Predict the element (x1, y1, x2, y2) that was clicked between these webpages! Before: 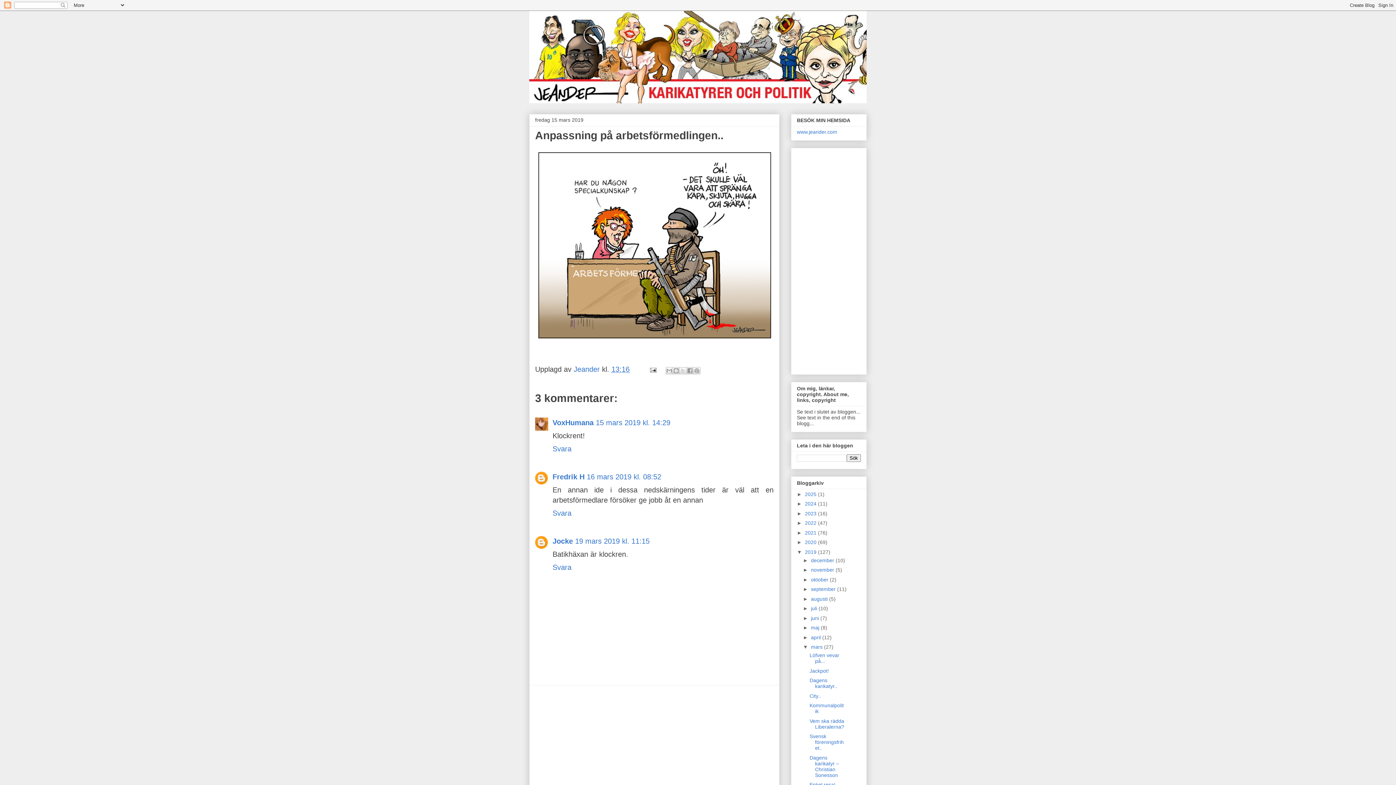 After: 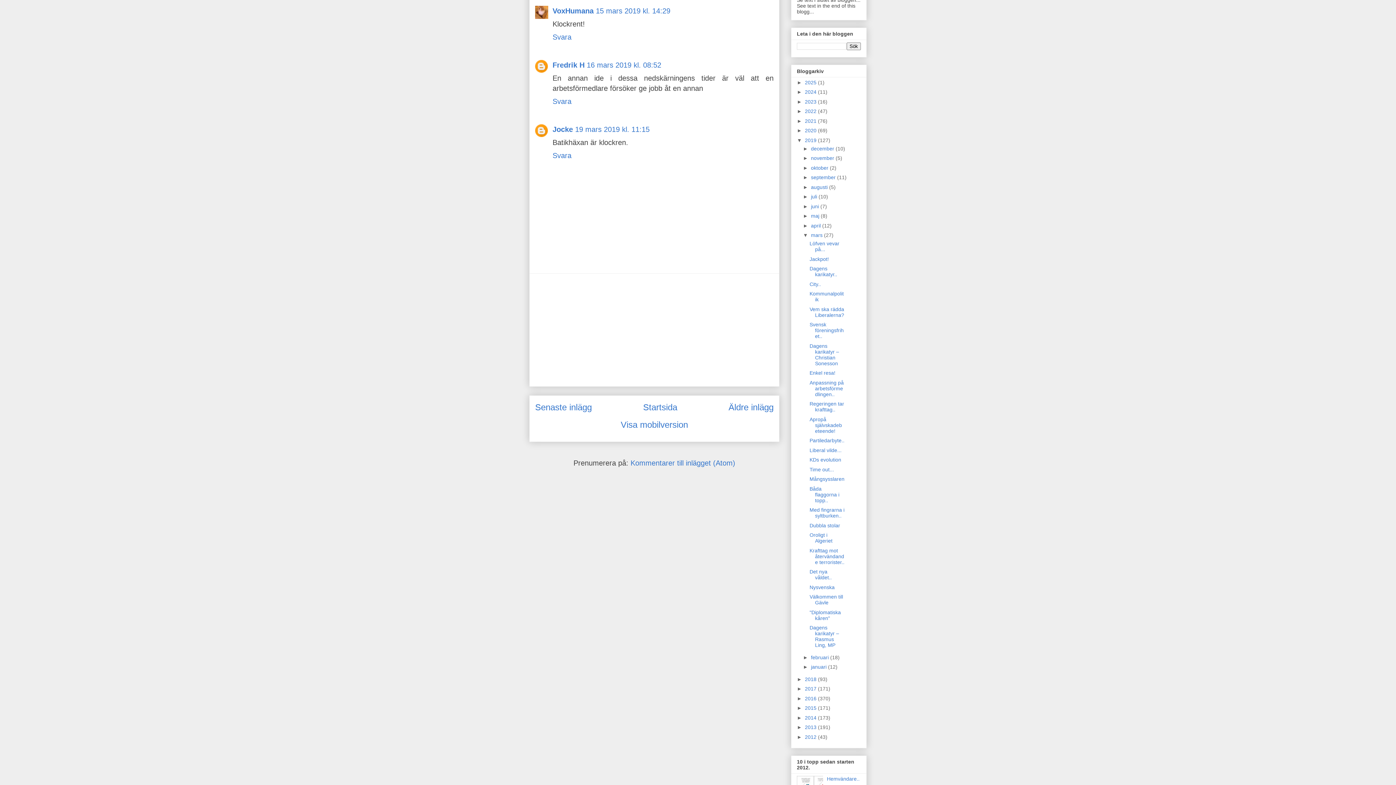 Action: label: 15 mars 2019 kl. 14:29 bbox: (596, 418, 670, 426)